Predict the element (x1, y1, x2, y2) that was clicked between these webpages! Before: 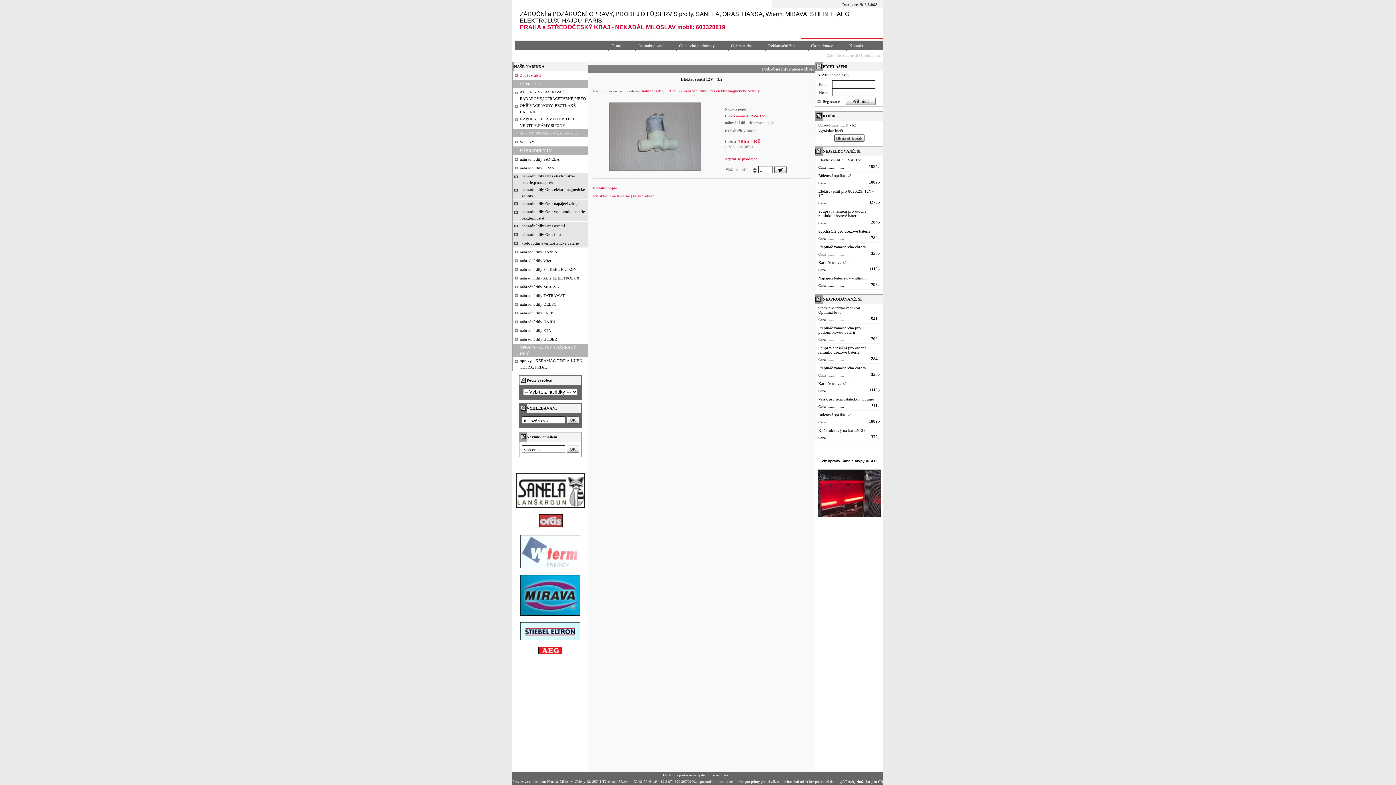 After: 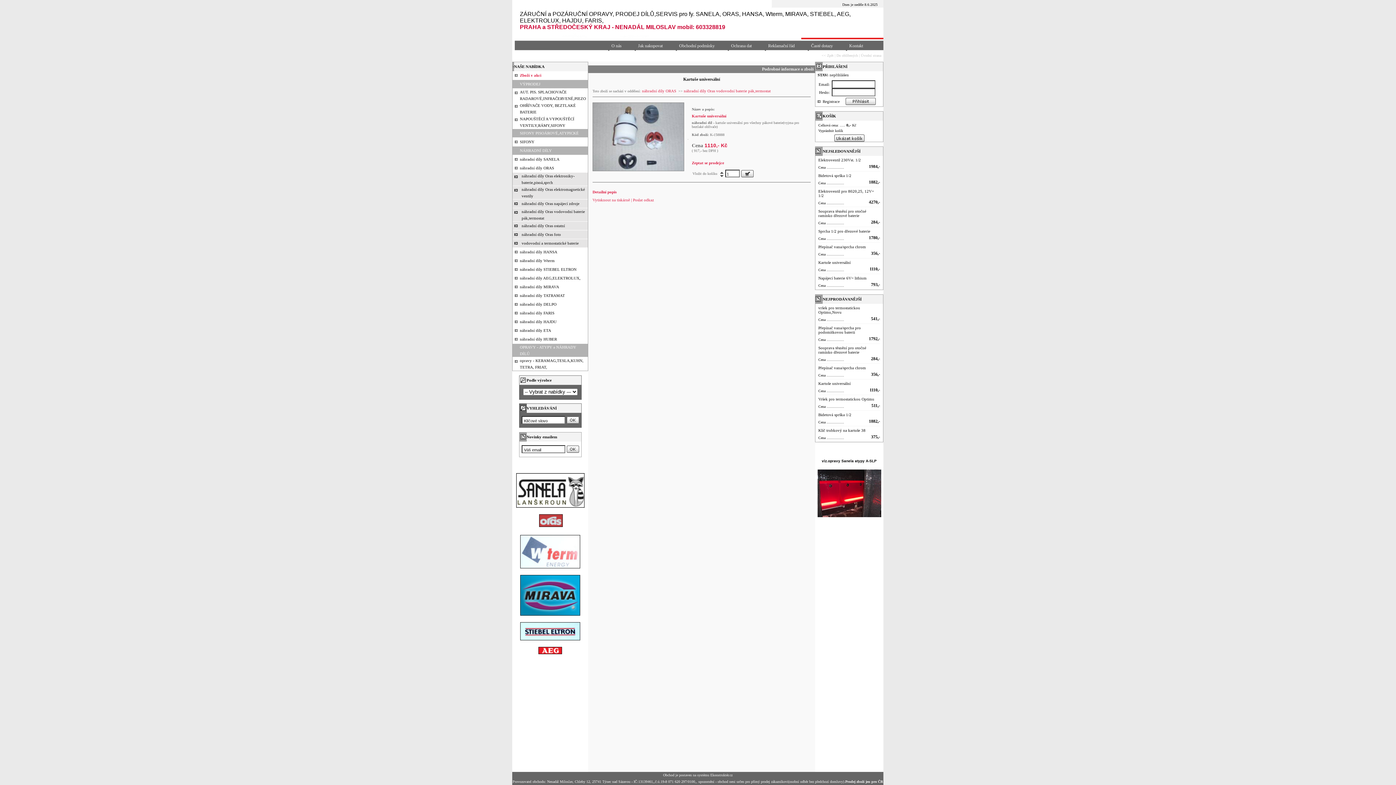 Action: bbox: (818, 381, 850, 385) label: Kartuše universální